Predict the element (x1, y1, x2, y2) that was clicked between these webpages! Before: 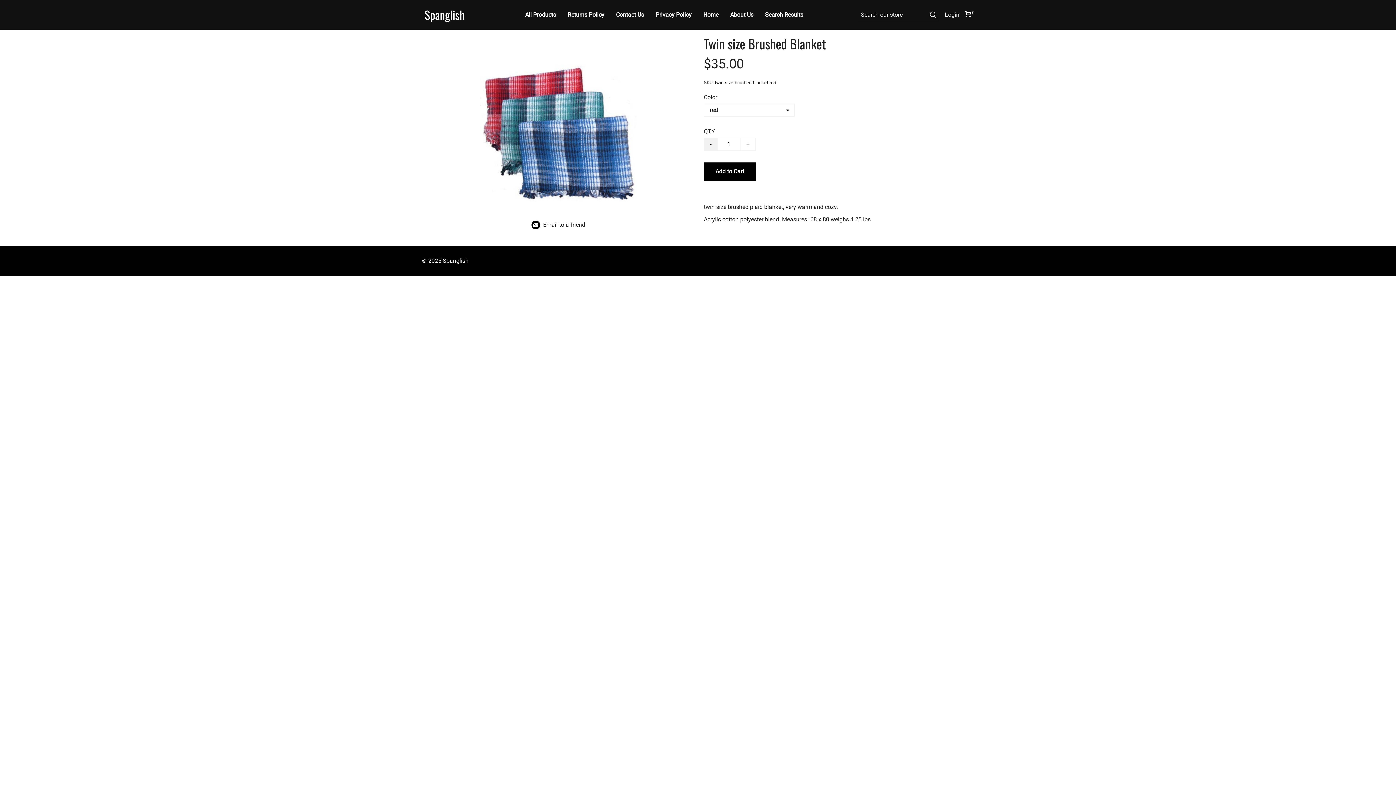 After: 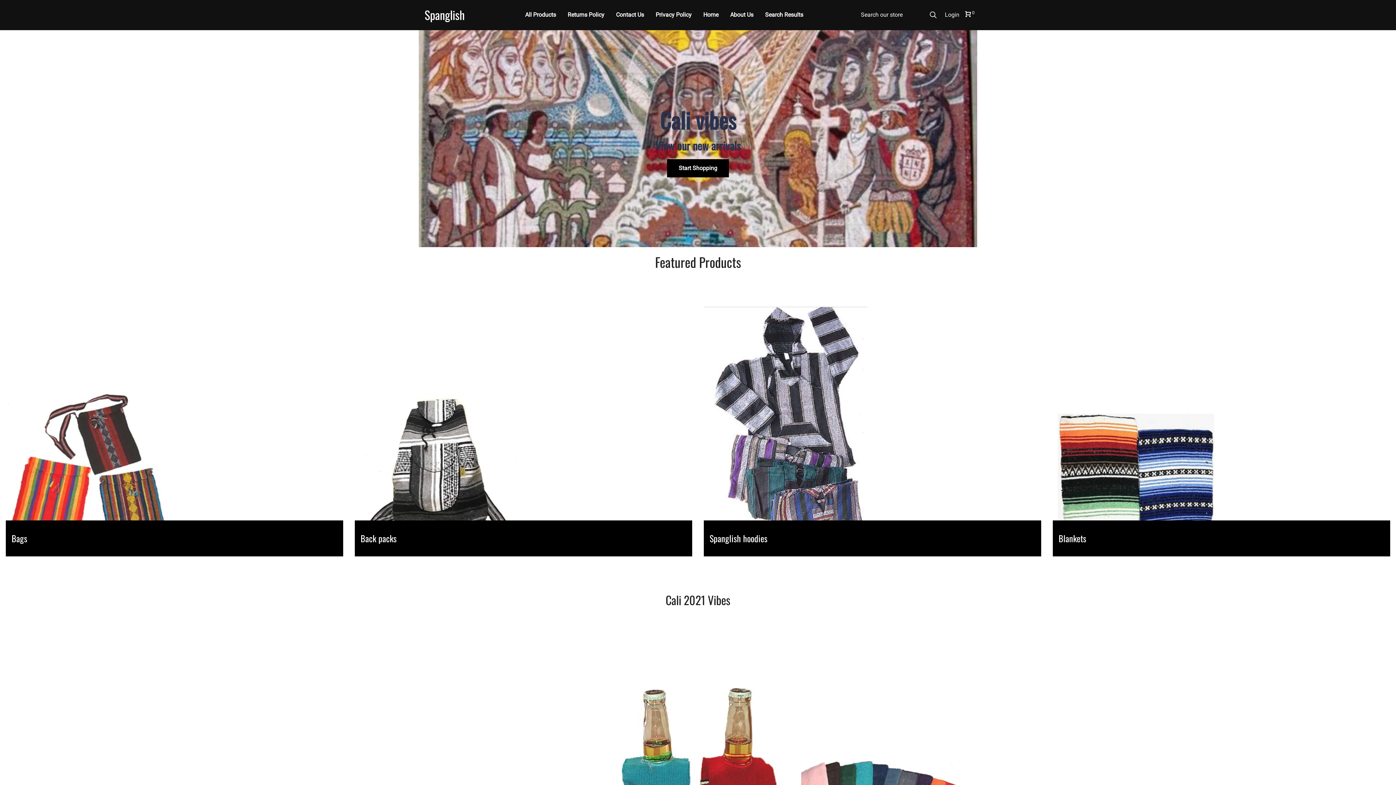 Action: label: Home bbox: (697, 8, 724, 21)